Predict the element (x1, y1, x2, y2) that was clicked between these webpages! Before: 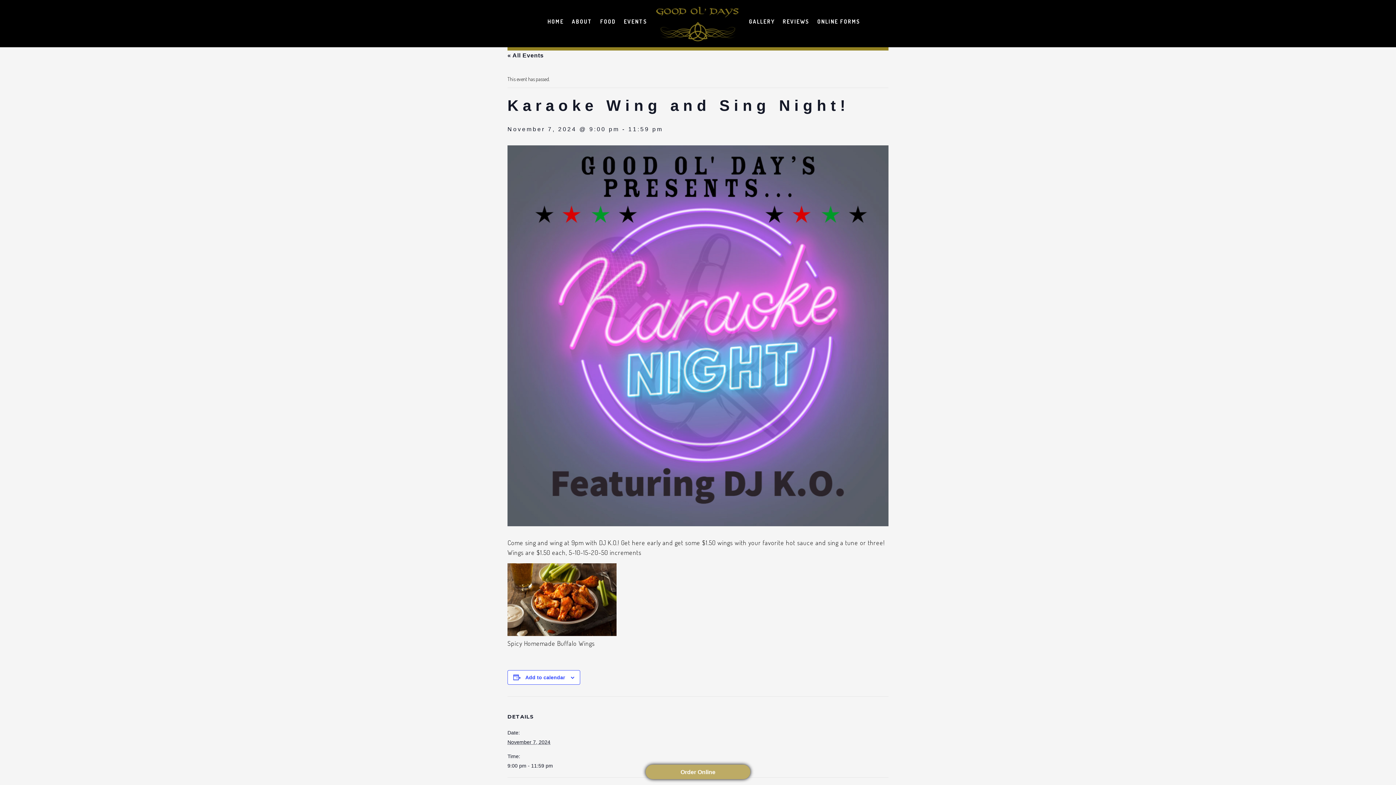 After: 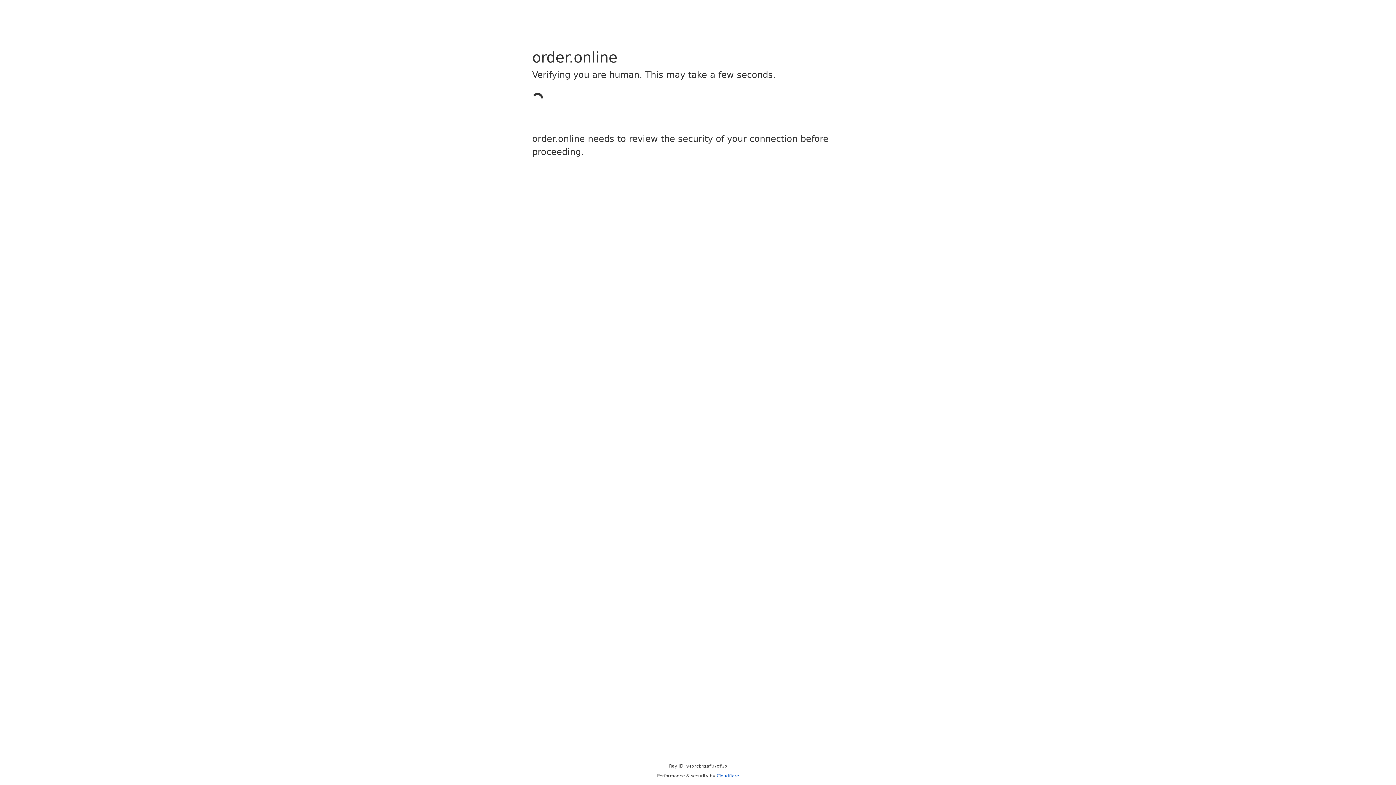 Action: bbox: (645, 765, 750, 779) label: Order Online